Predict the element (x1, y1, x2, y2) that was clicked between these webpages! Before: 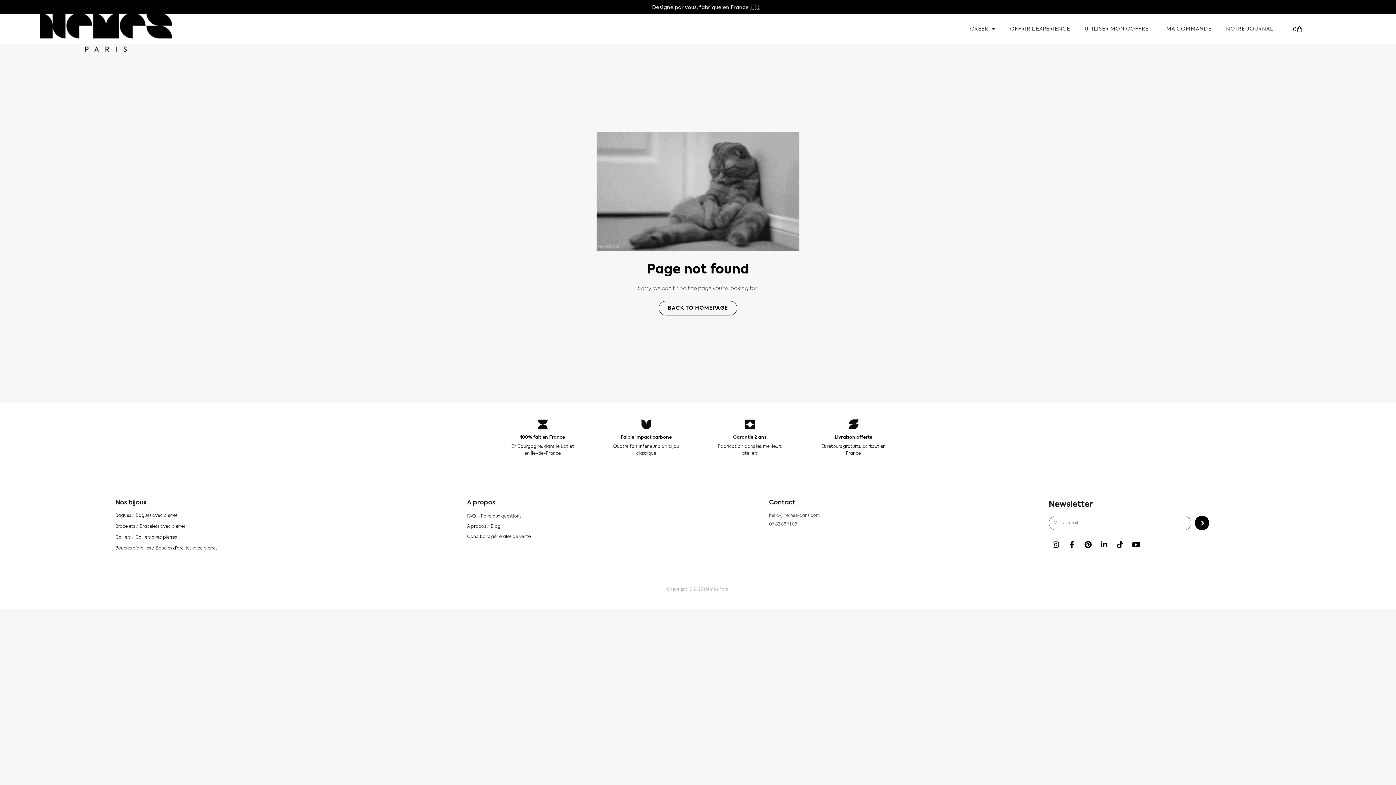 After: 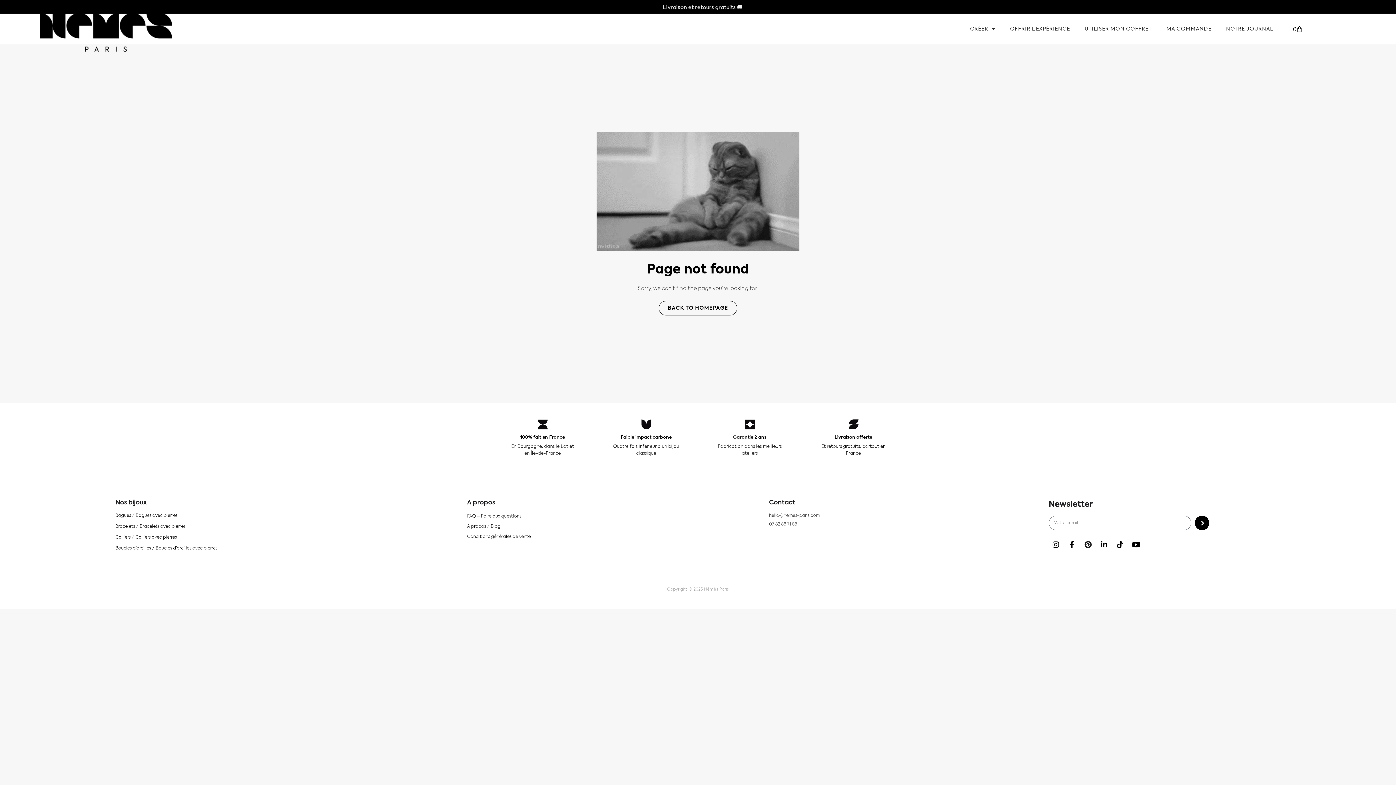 Action: bbox: (1081, 537, 1095, 552) label: Pinterest